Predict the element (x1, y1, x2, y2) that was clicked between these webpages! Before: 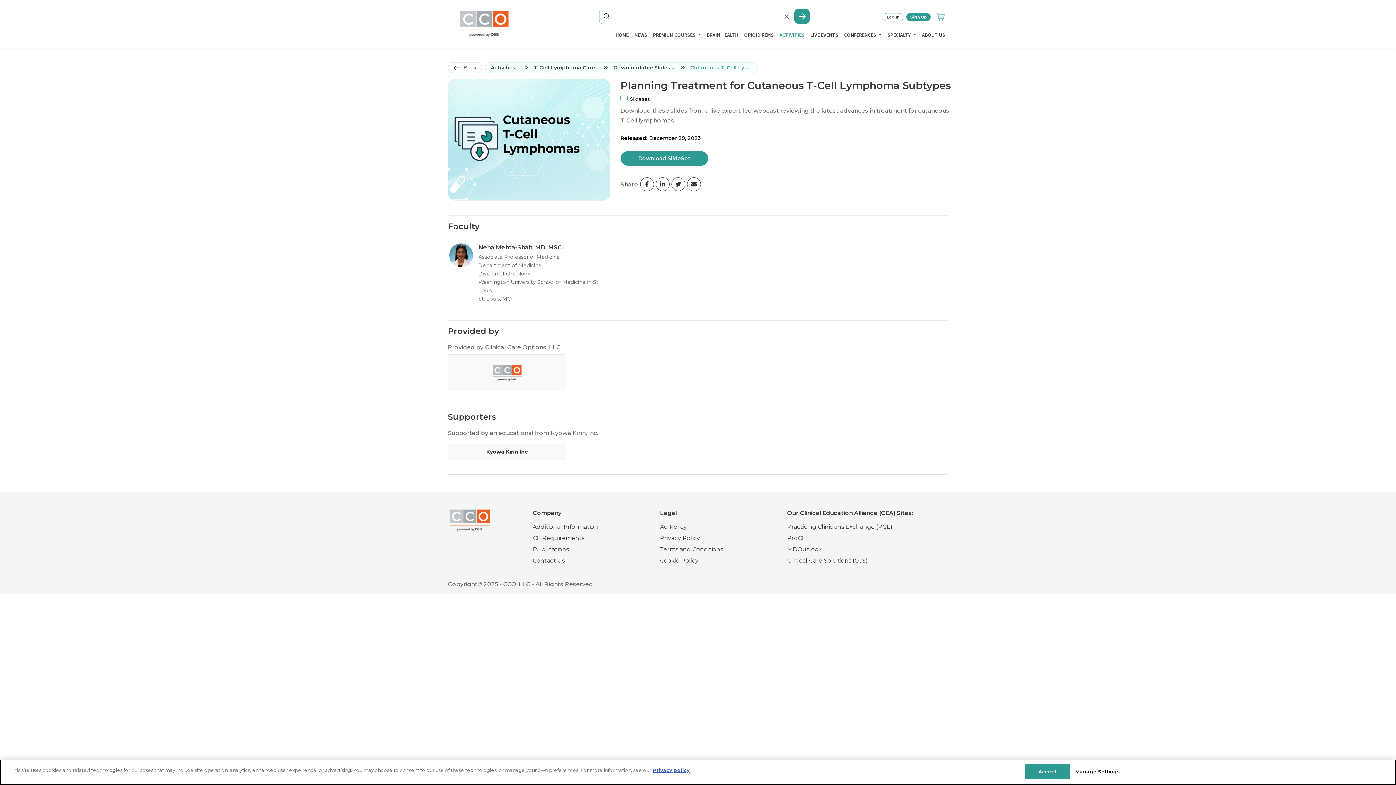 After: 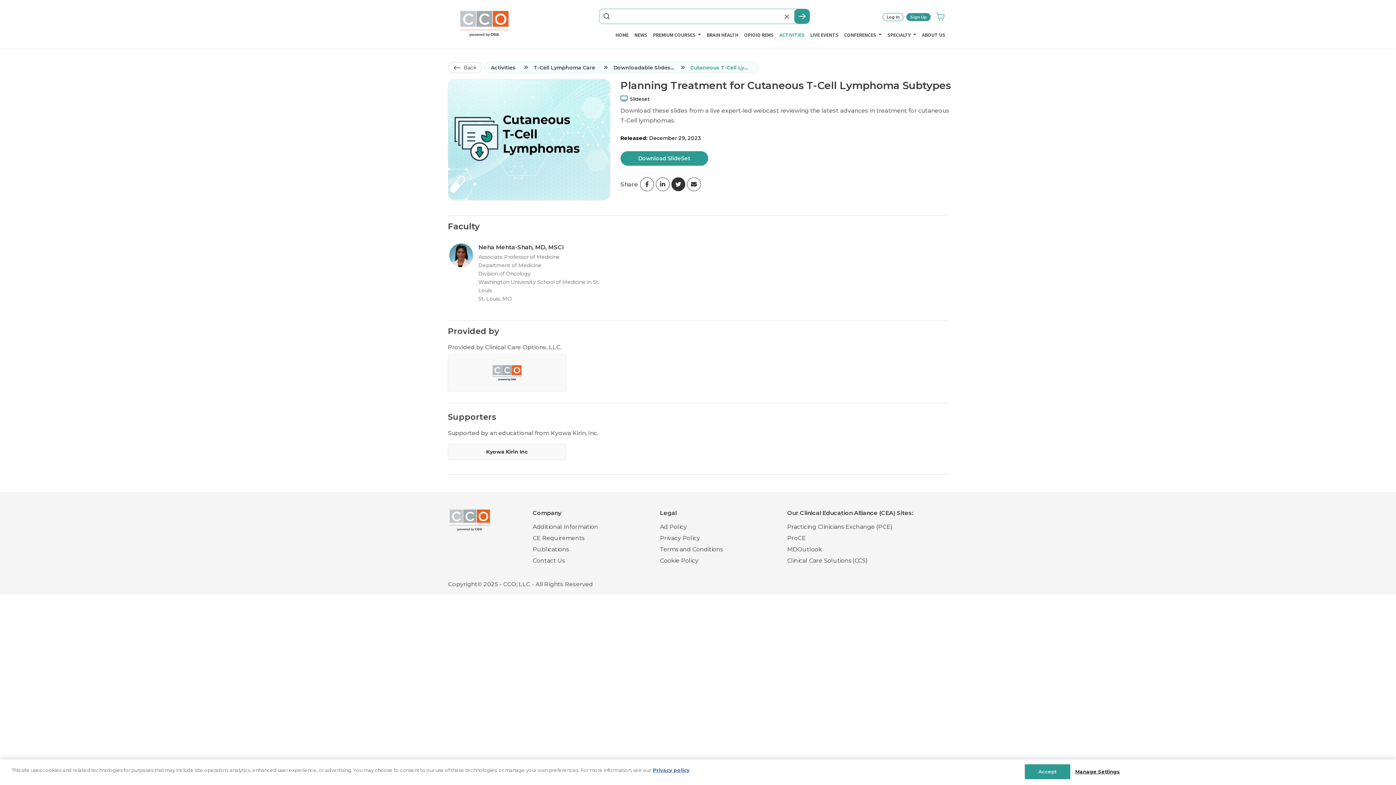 Action: bbox: (671, 177, 685, 191)